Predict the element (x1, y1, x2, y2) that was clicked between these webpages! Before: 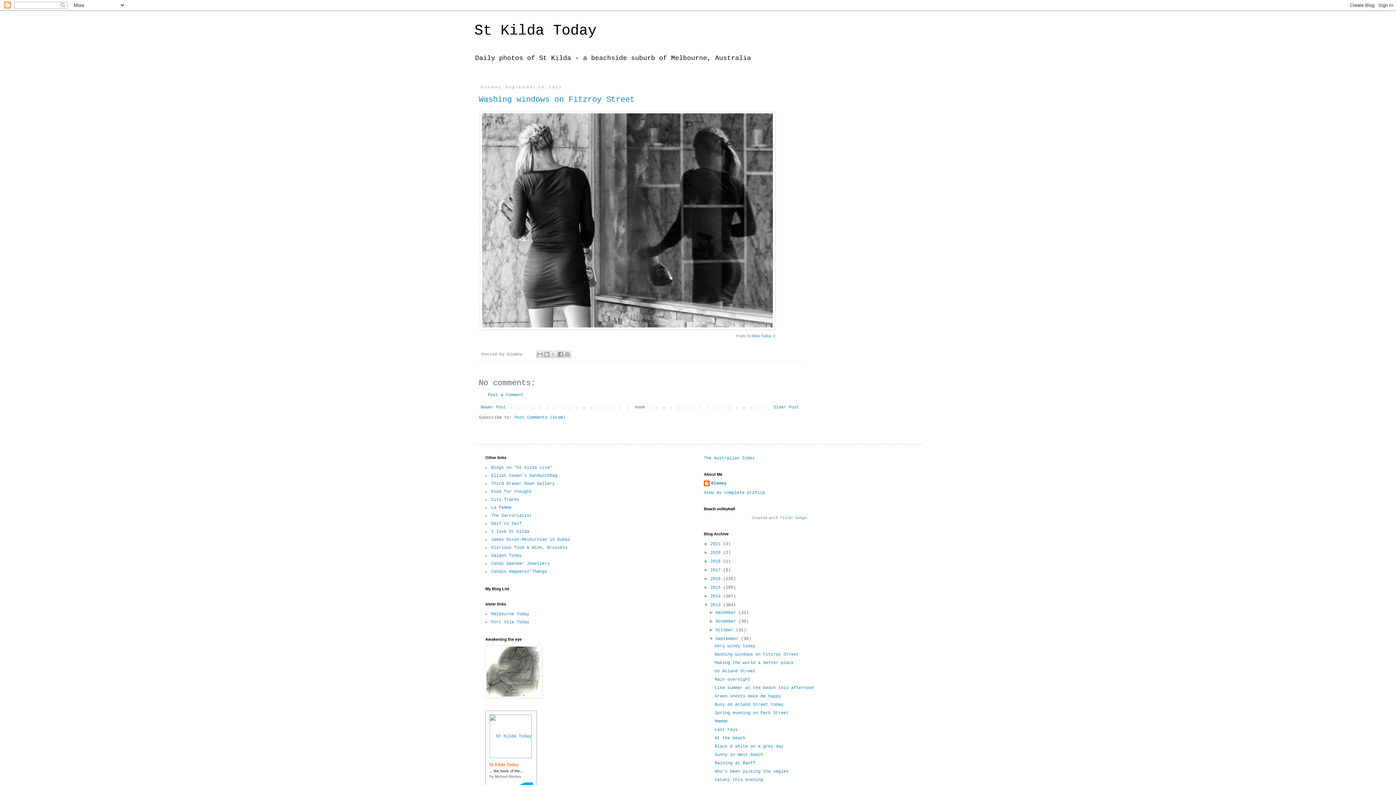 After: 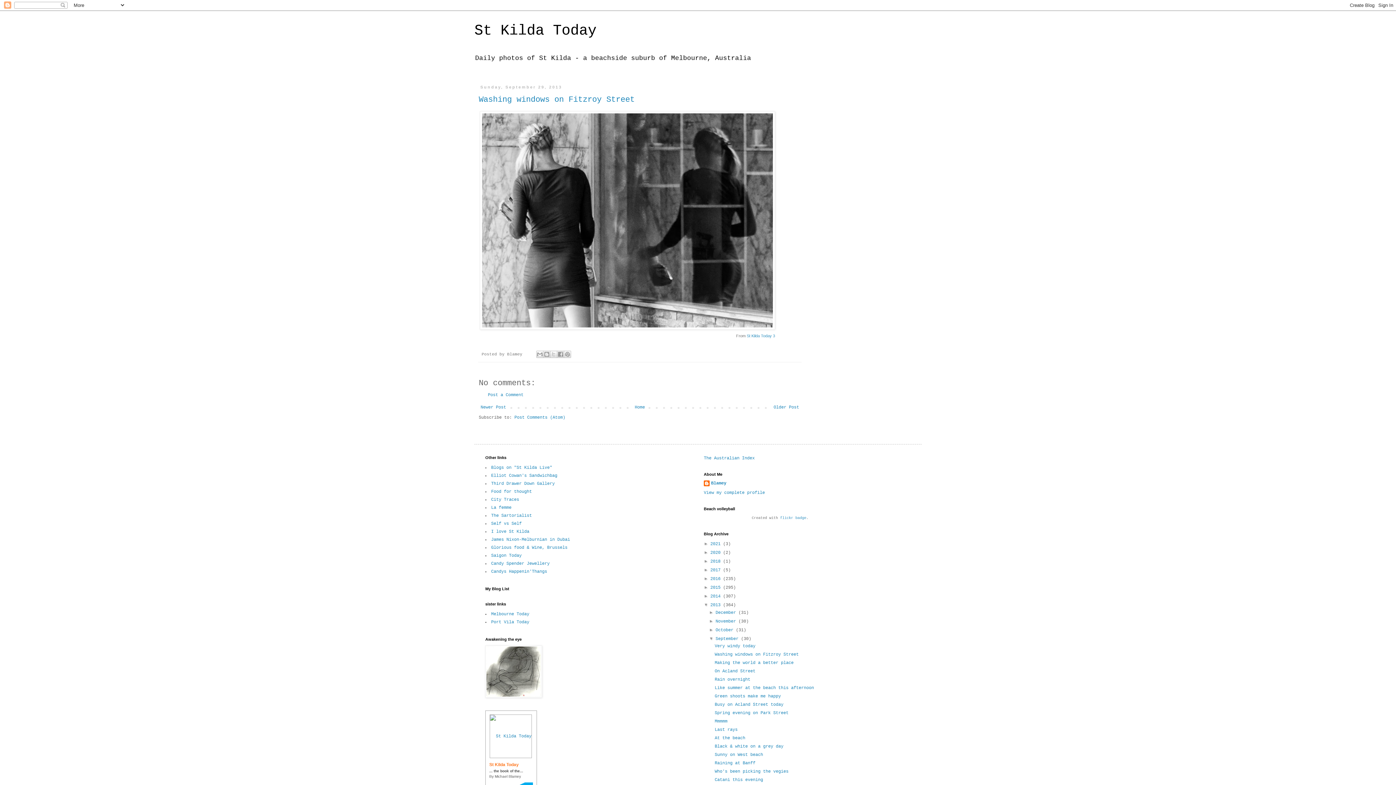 Action: bbox: (714, 652, 798, 657) label: Washing windows on Fitzroy Street